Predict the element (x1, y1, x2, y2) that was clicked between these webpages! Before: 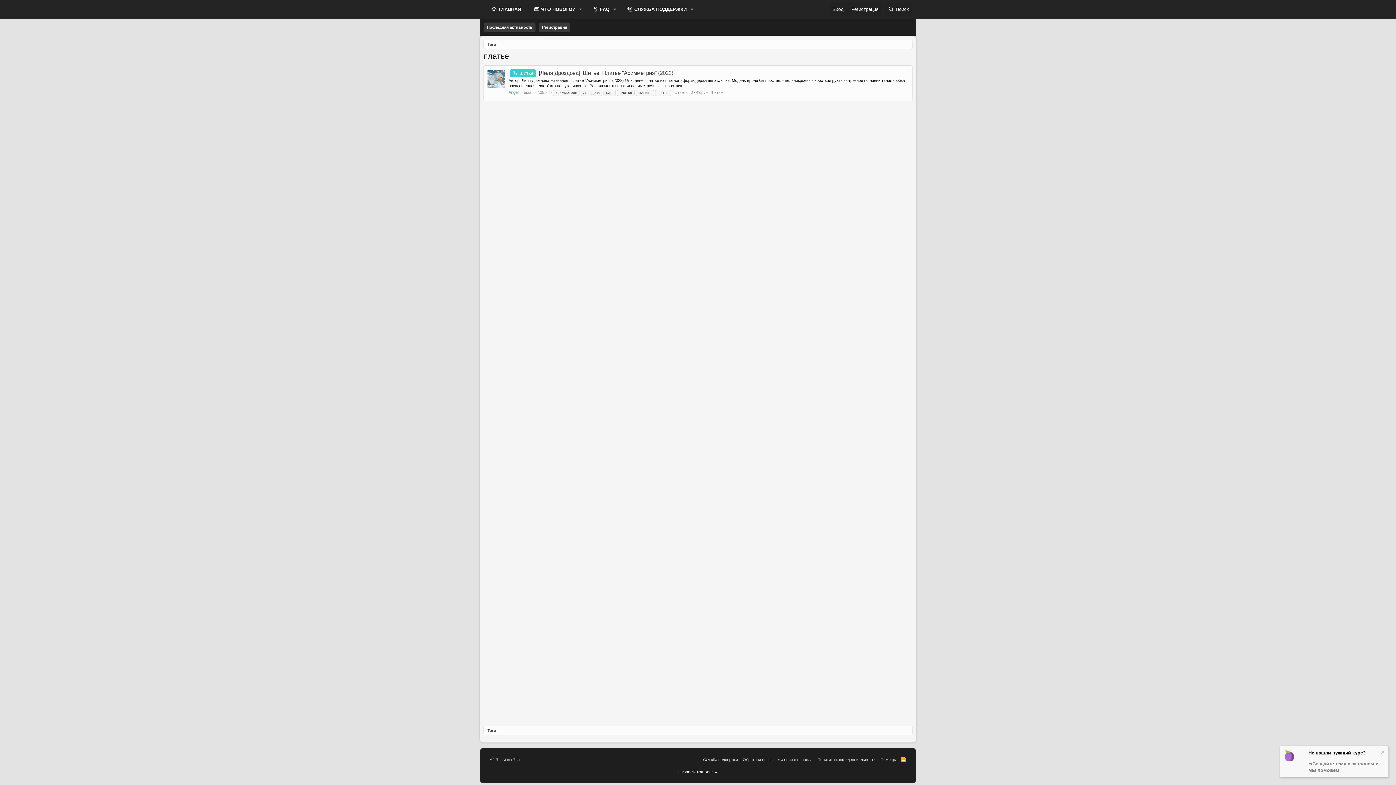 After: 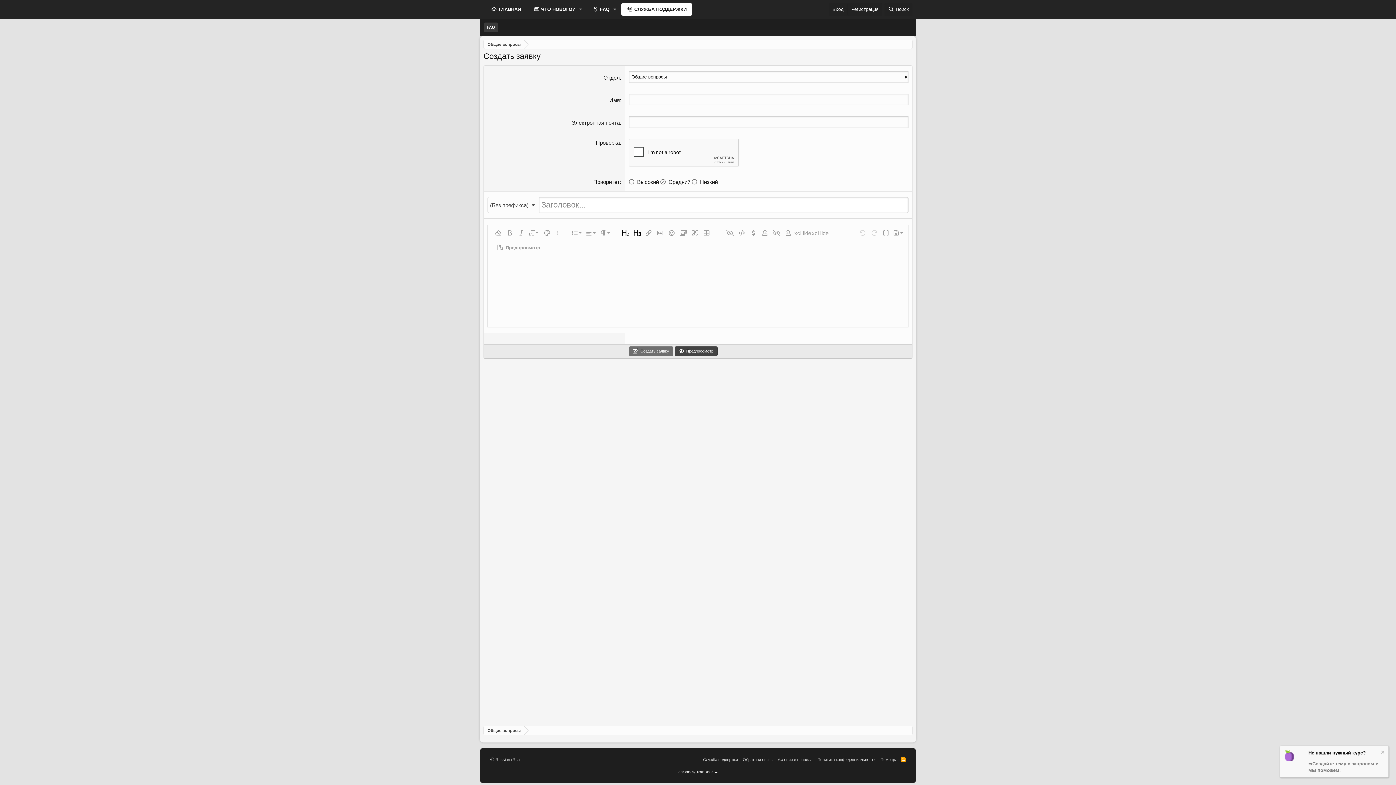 Action: label:  СЛУЖБА ПОДДЕРЖКИ bbox: (621, 3, 687, 15)